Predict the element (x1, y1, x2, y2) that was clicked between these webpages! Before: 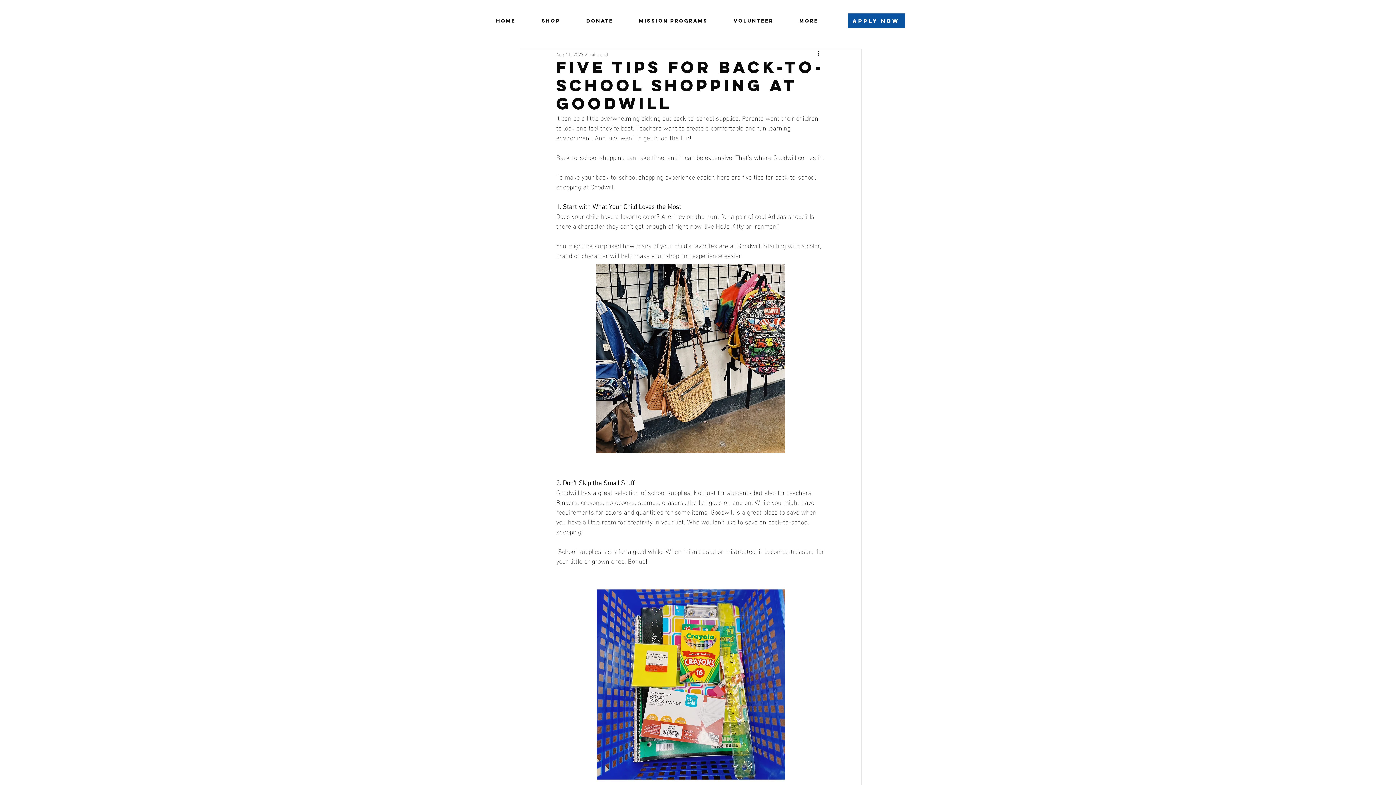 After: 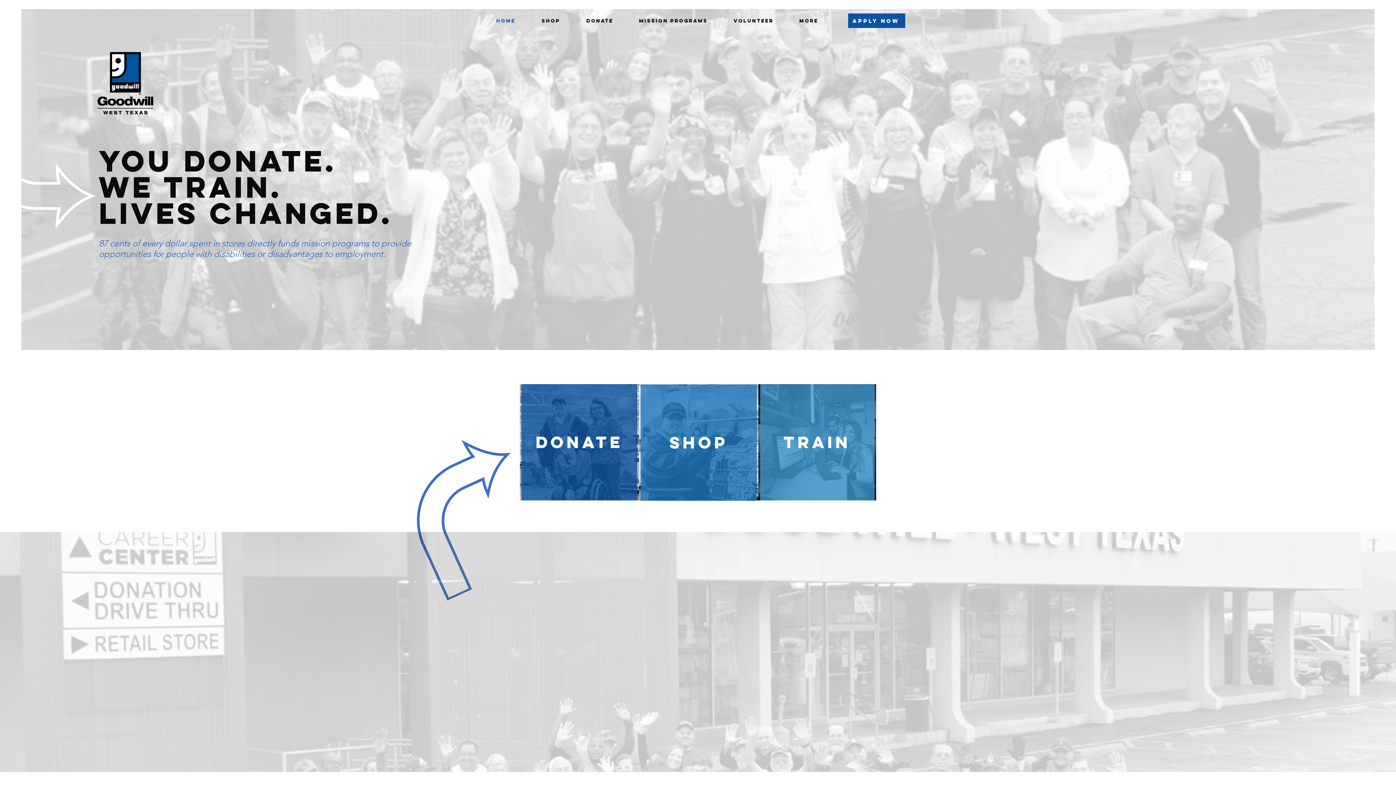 Action: bbox: (490, 14, 536, 27) label: HOME